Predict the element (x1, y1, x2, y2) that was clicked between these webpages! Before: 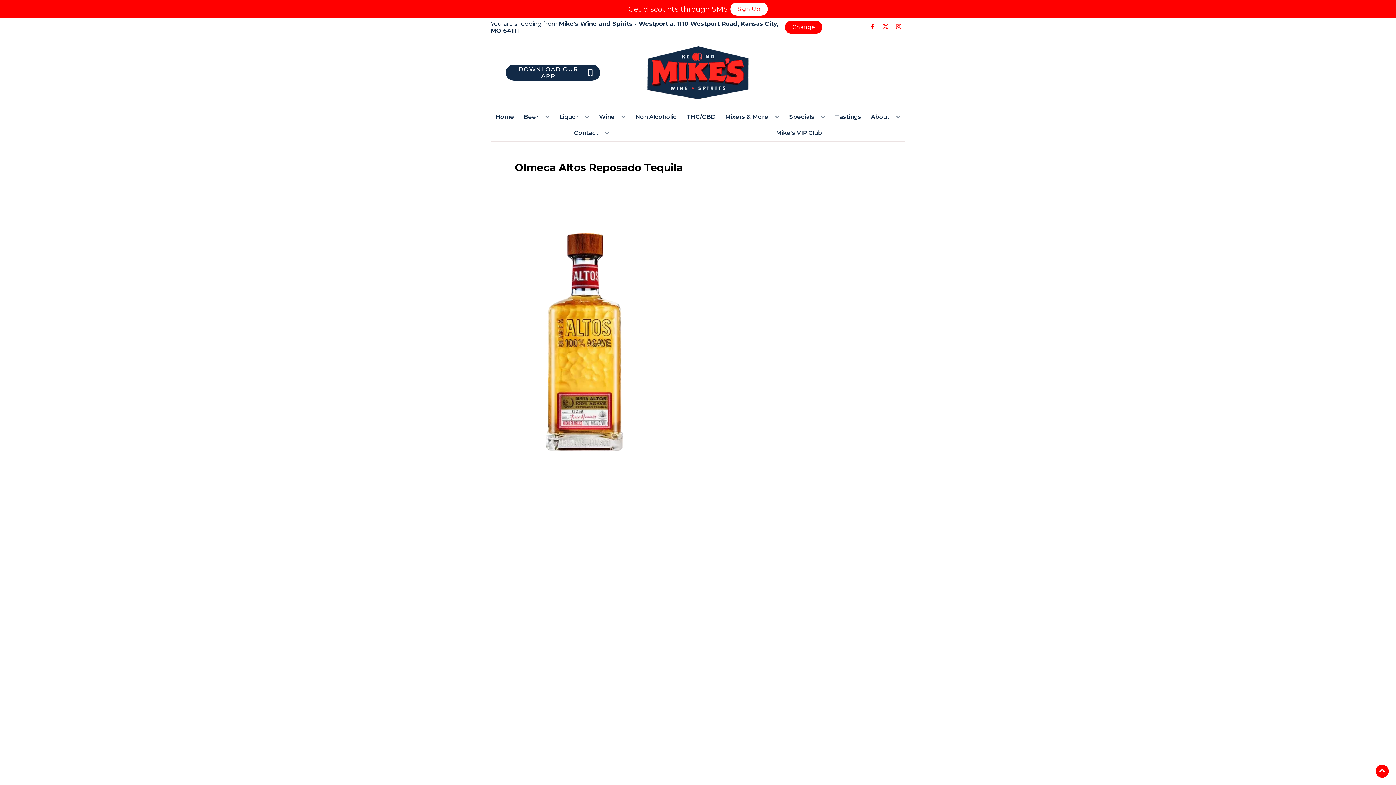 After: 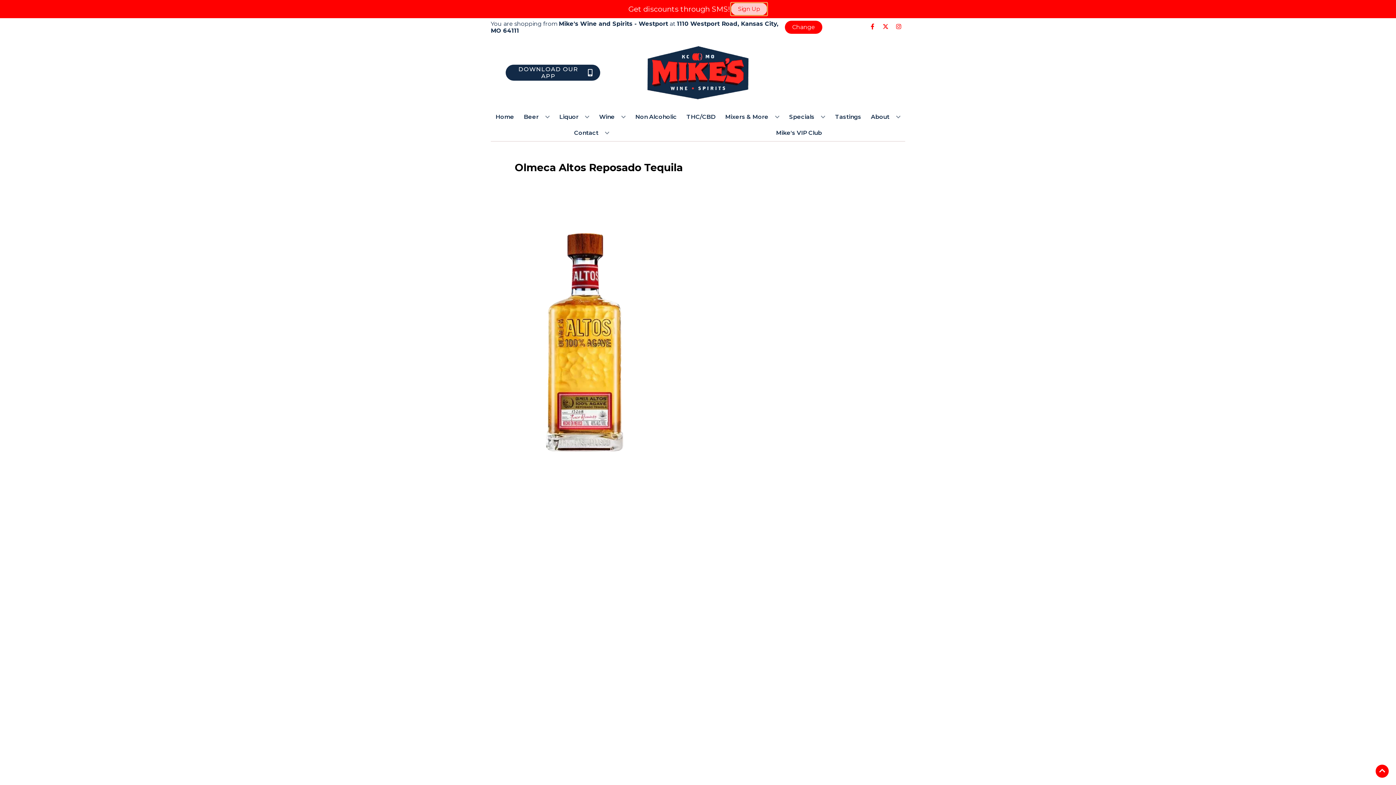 Action: bbox: (730, 2, 767, 15) label: Sign Up